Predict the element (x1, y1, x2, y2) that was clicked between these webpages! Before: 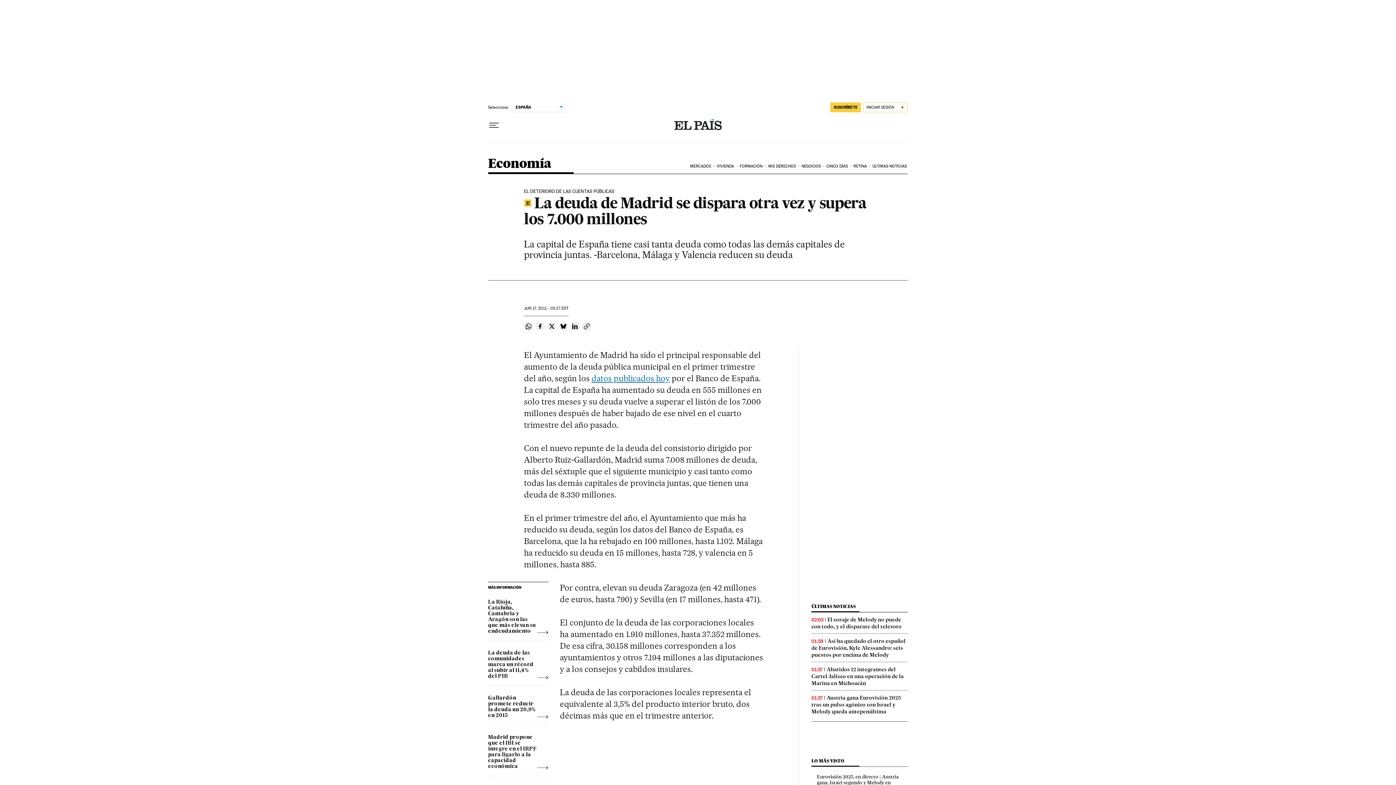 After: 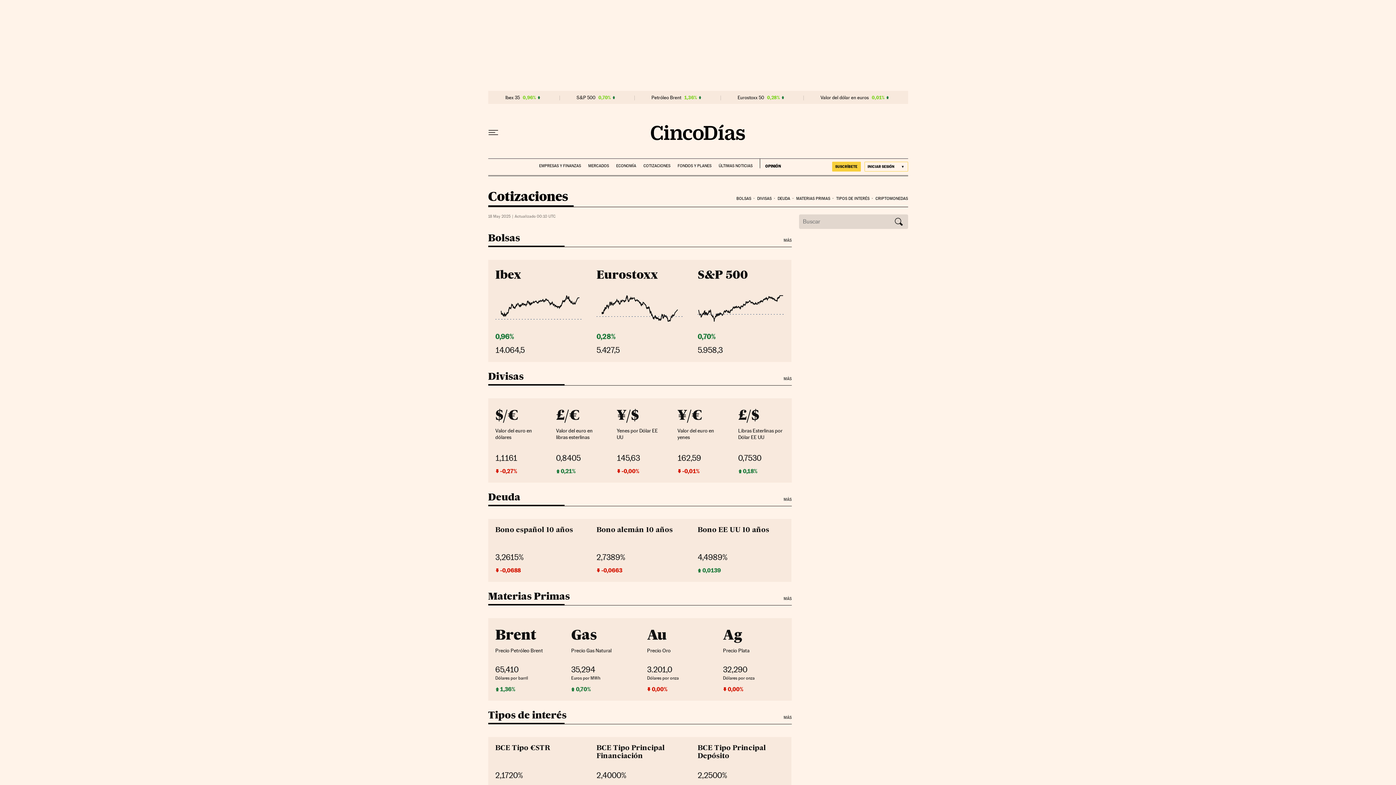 Action: label: MERCADOS bbox: (689, 158, 715, 174)